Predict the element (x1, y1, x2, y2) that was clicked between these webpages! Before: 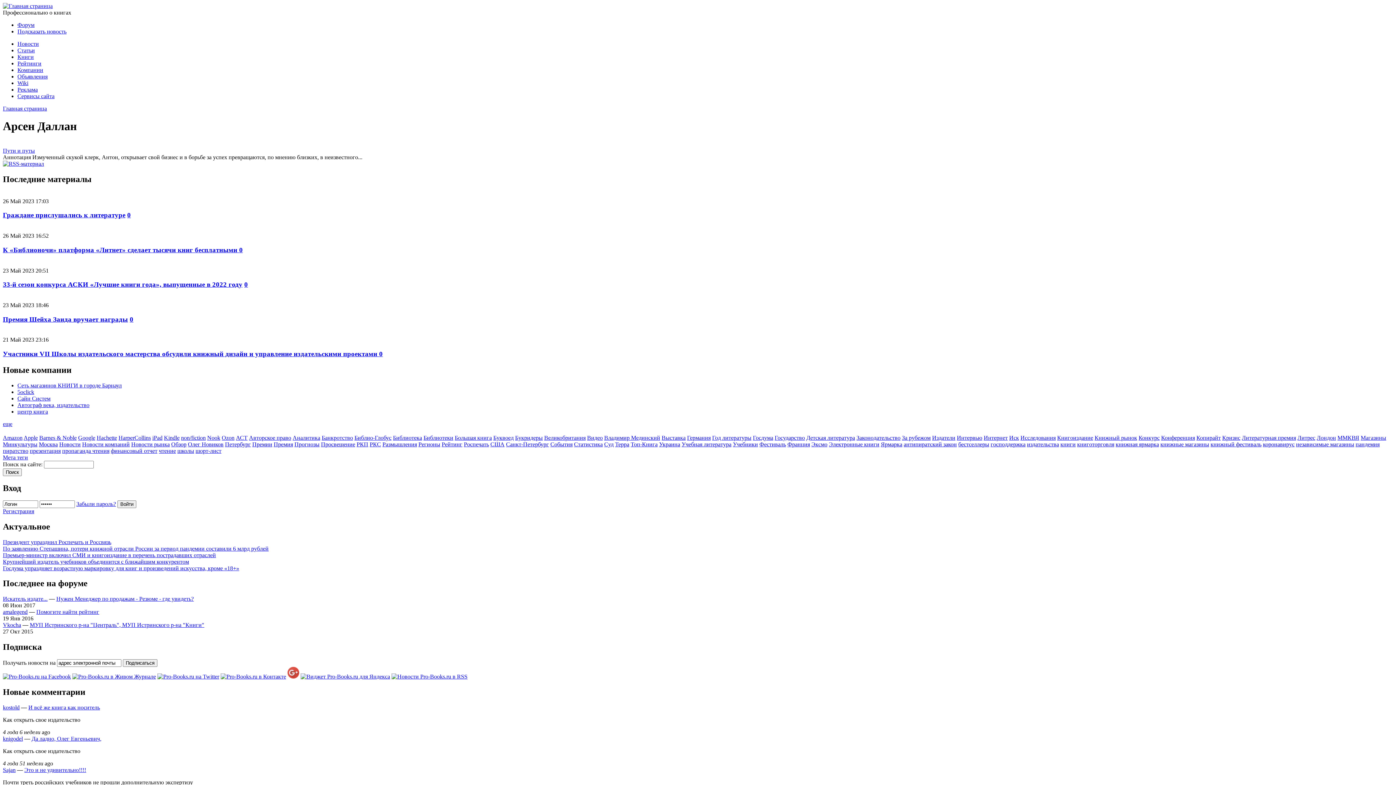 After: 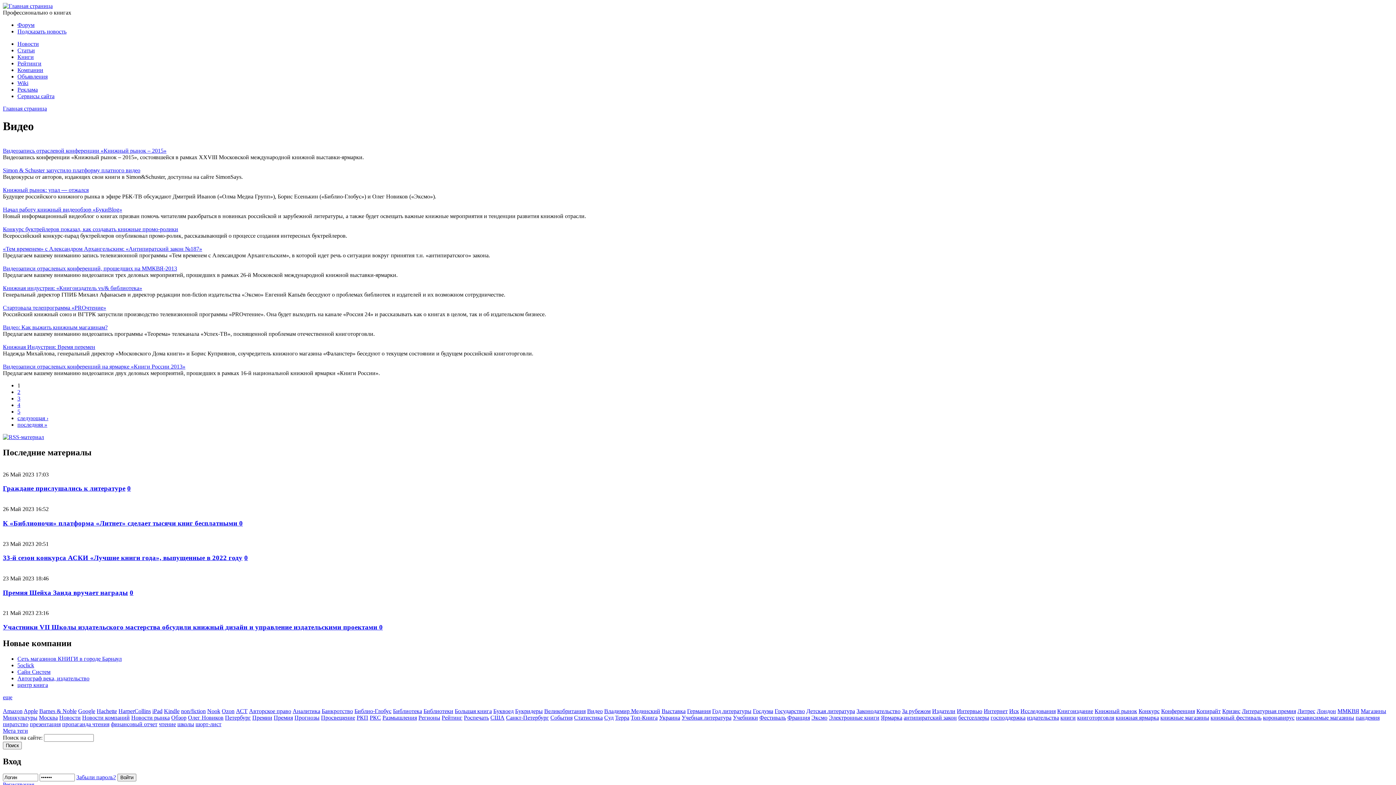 Action: label: Видео bbox: (587, 434, 602, 441)